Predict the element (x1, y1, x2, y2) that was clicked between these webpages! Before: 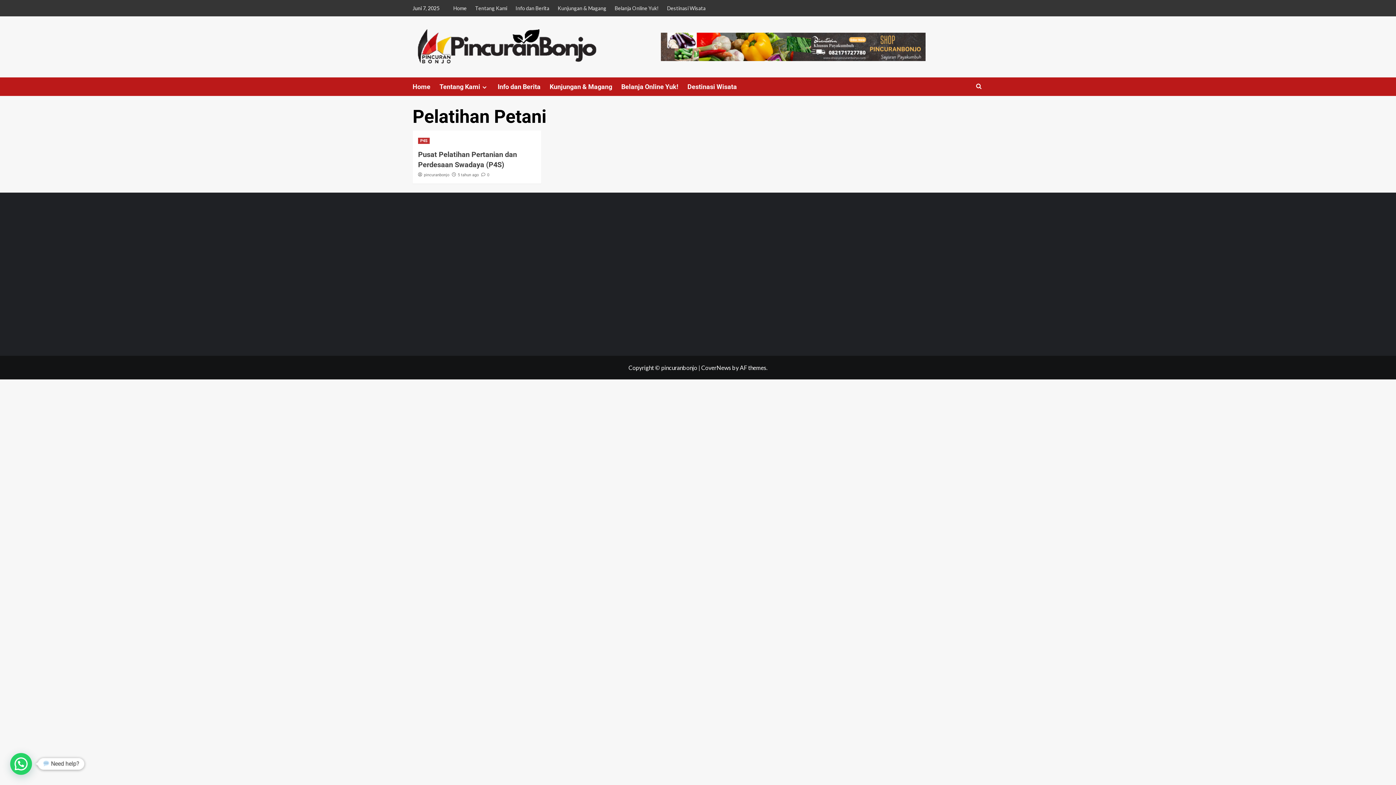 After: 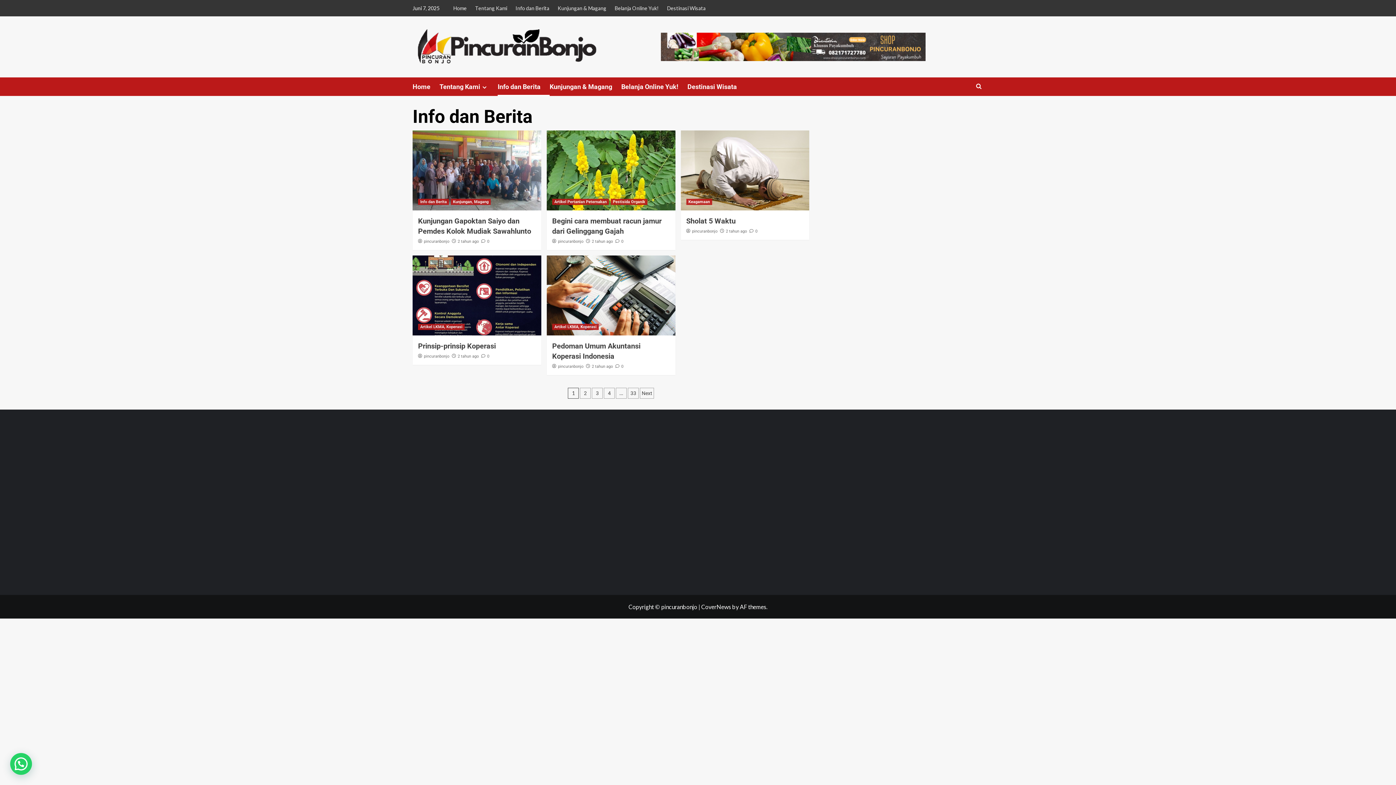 Action: bbox: (512, 0, 553, 16) label: Info dan Berita